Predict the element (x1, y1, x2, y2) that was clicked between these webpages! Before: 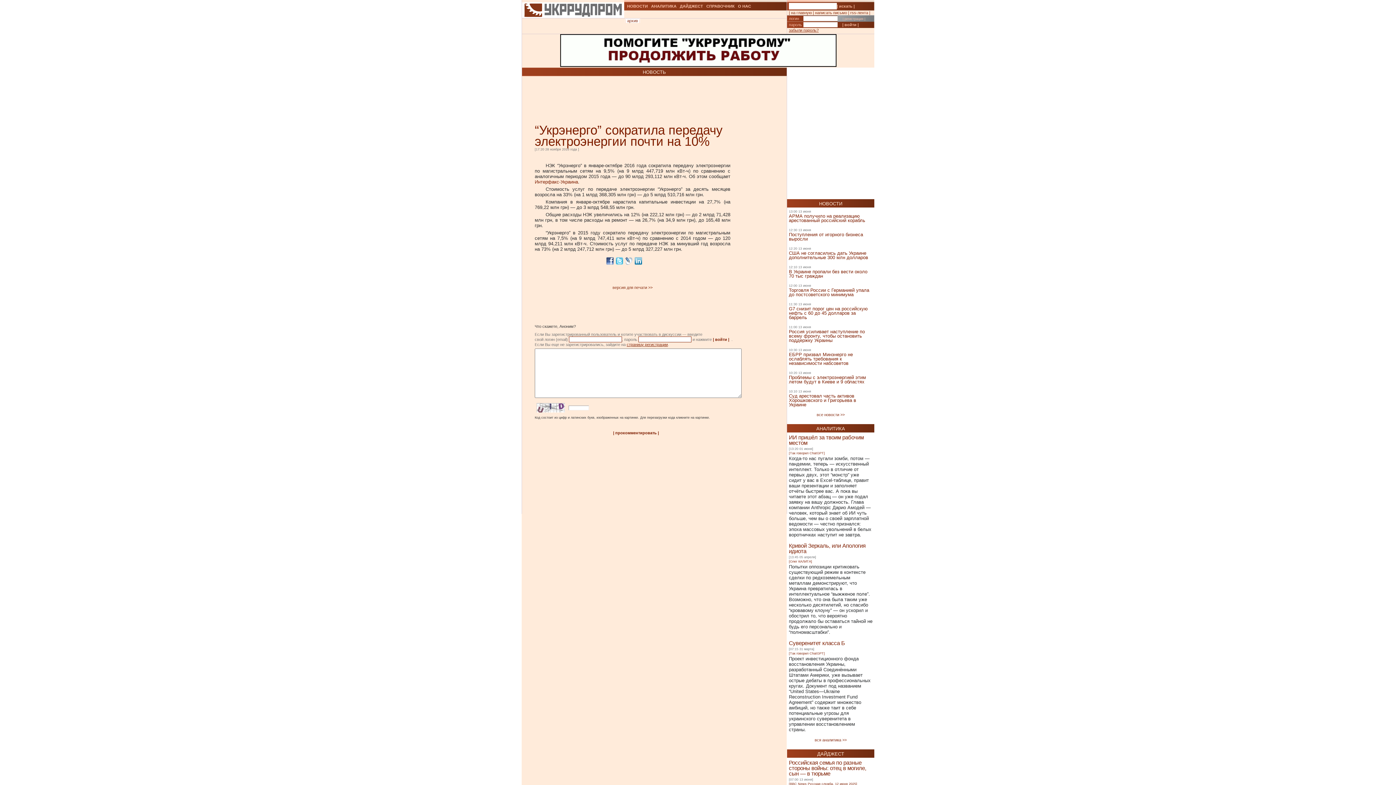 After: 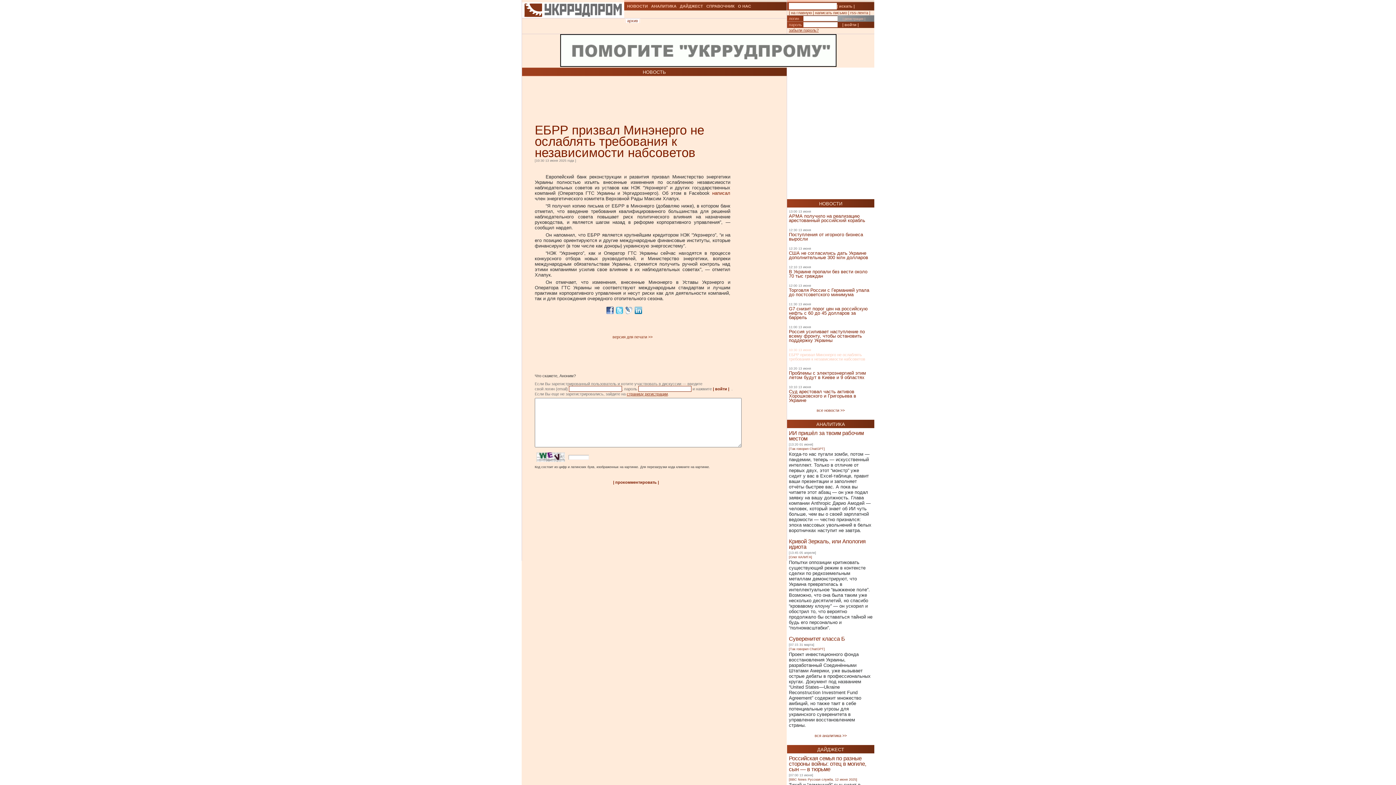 Action: label: ЕБРР призвал Минэнерго не ослаблять требования к независимости набсоветов bbox: (789, 220, 853, 234)